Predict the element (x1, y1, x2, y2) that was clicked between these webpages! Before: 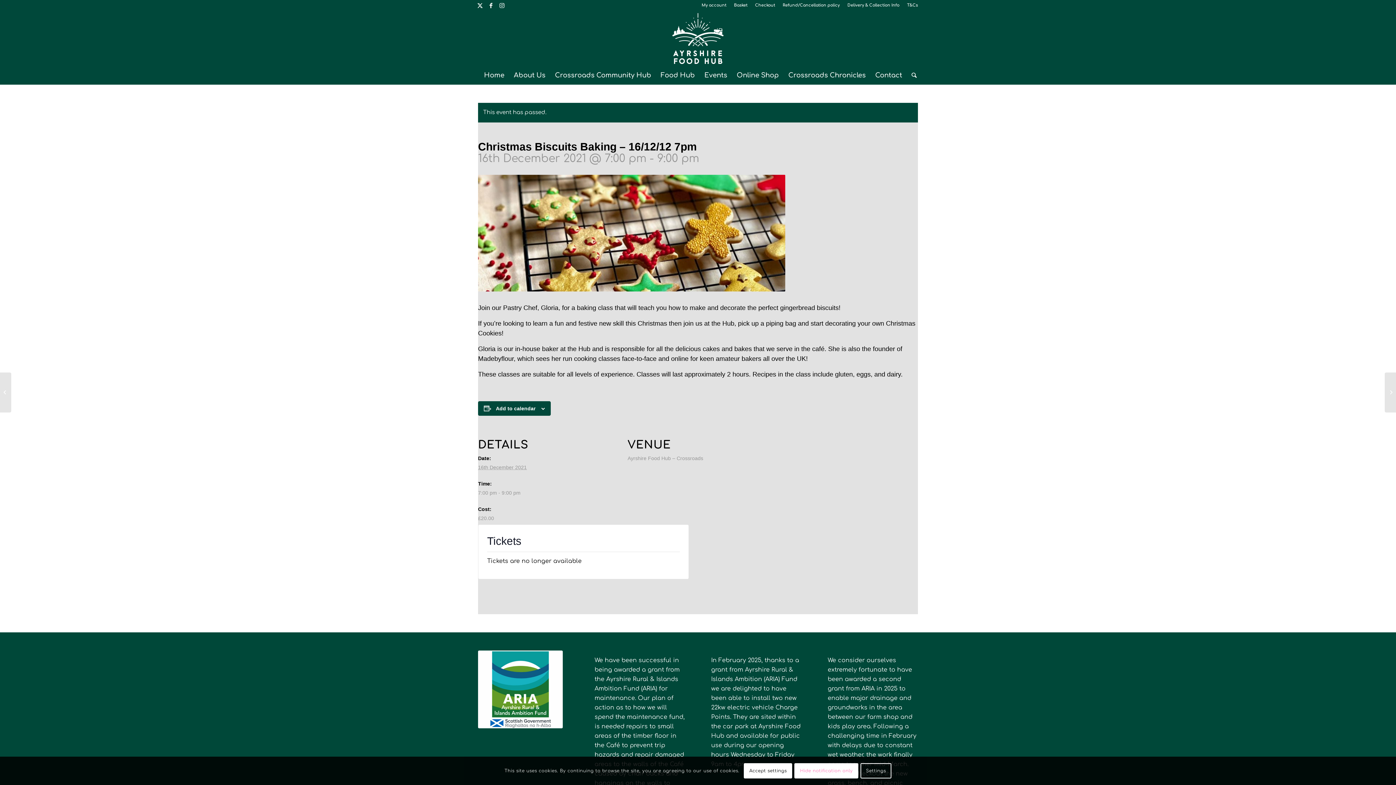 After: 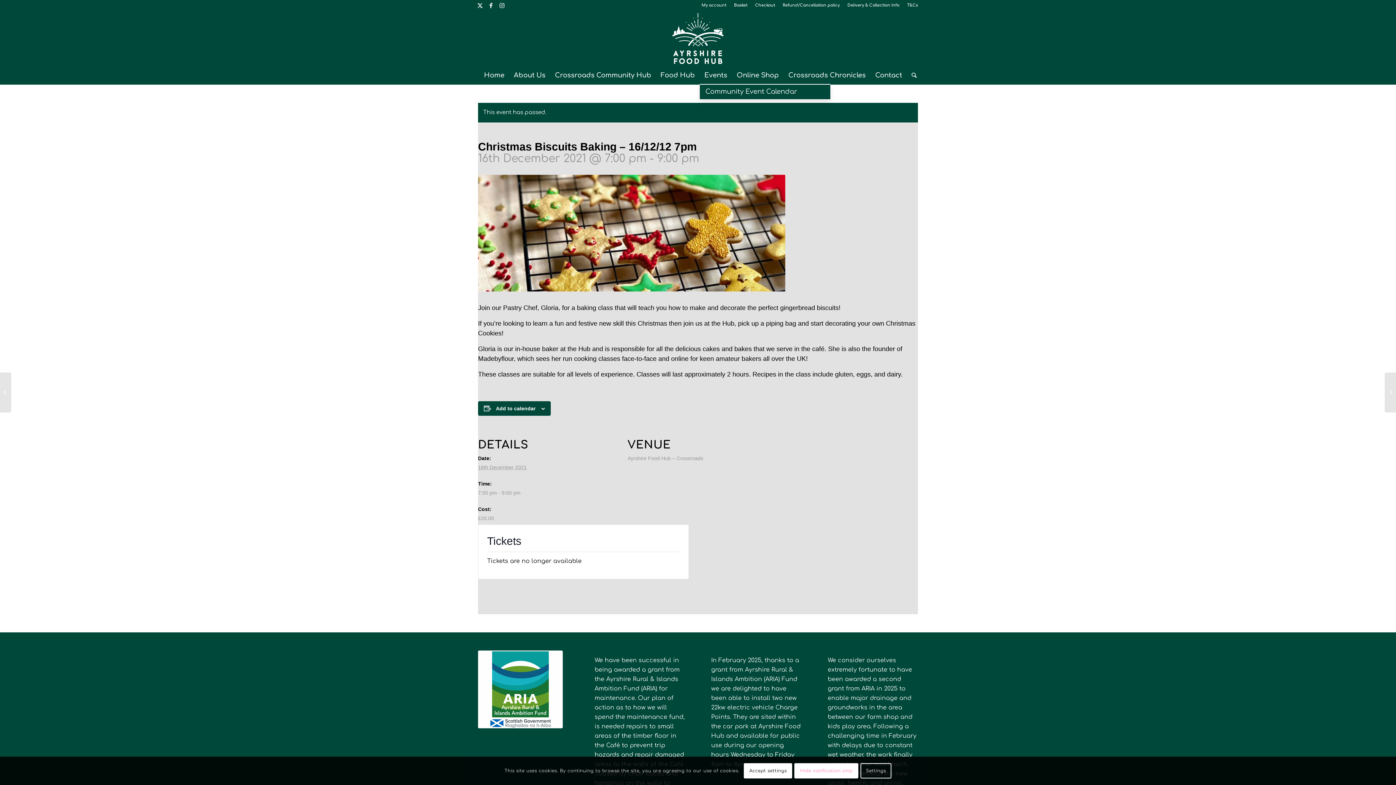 Action: label: Events bbox: (699, 66, 732, 84)